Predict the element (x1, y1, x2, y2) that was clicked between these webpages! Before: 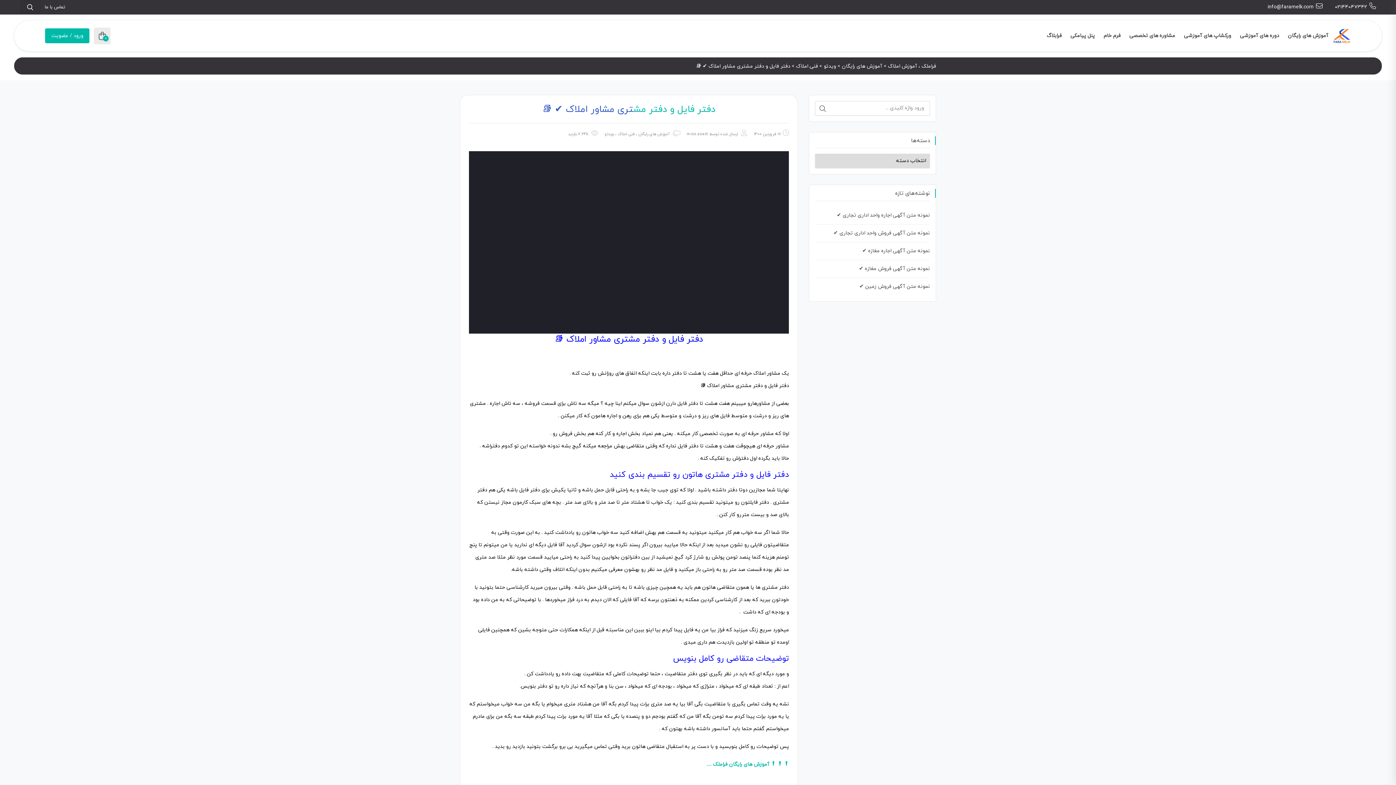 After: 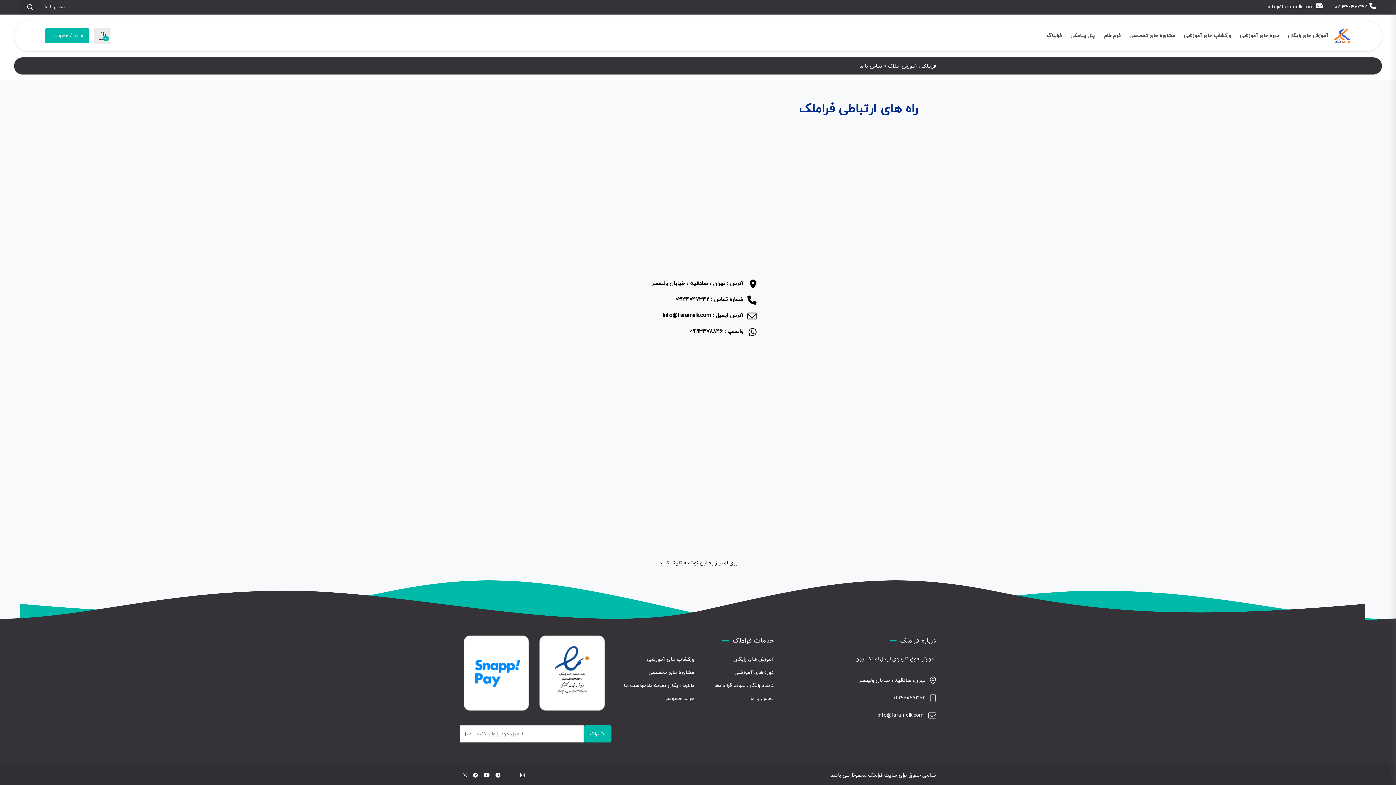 Action: label: تماس با ما bbox: (40, 4, 69, 10)